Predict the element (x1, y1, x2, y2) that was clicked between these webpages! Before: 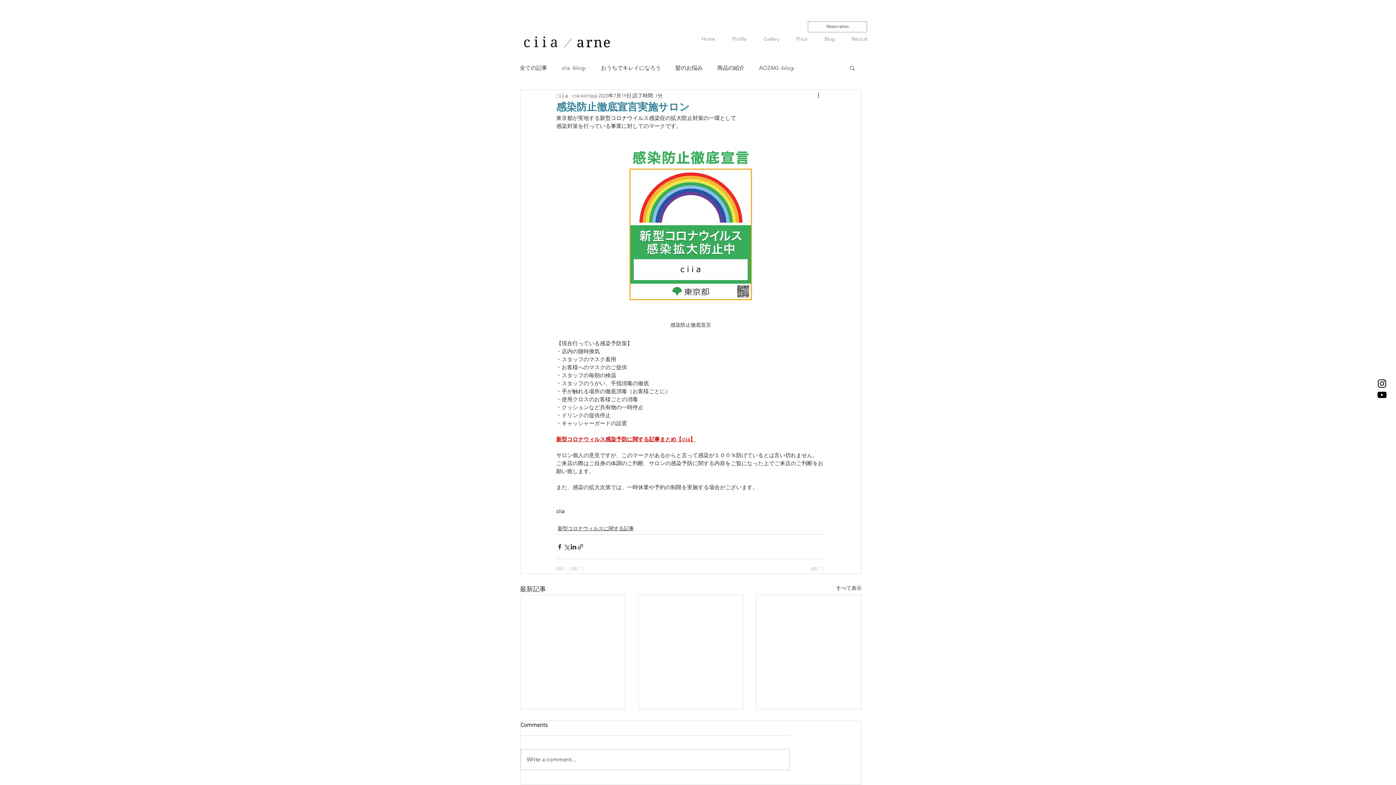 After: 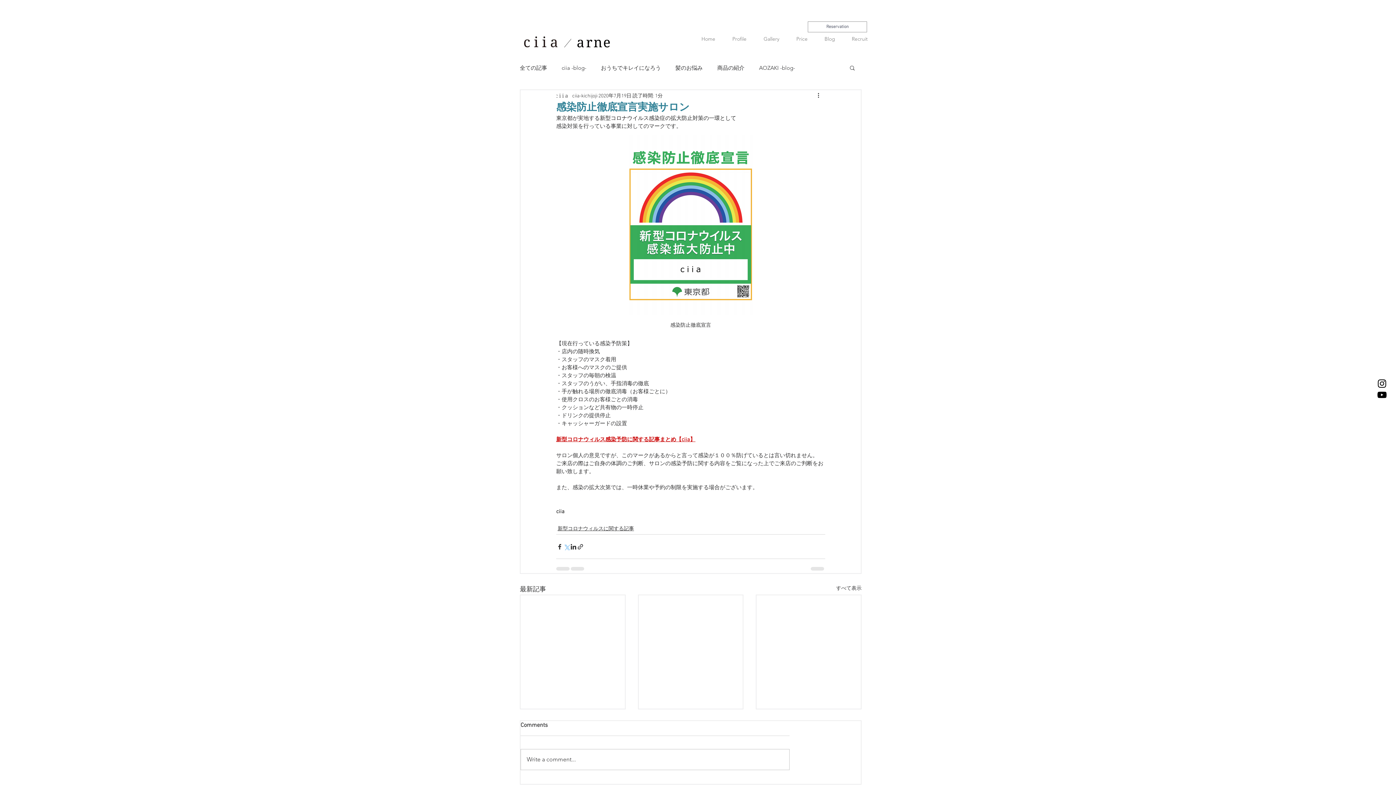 Action: label: X（Twitter）でシェア bbox: (563, 543, 570, 550)